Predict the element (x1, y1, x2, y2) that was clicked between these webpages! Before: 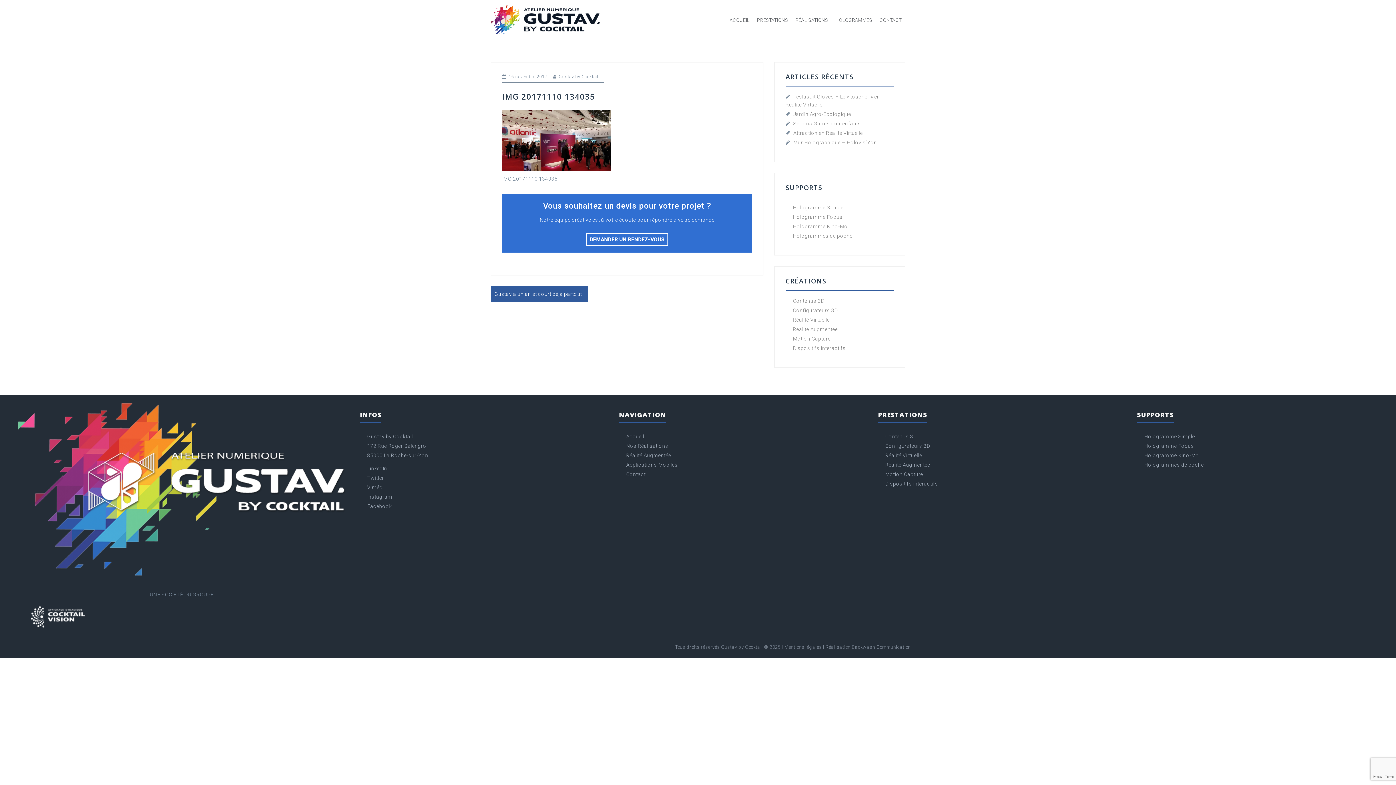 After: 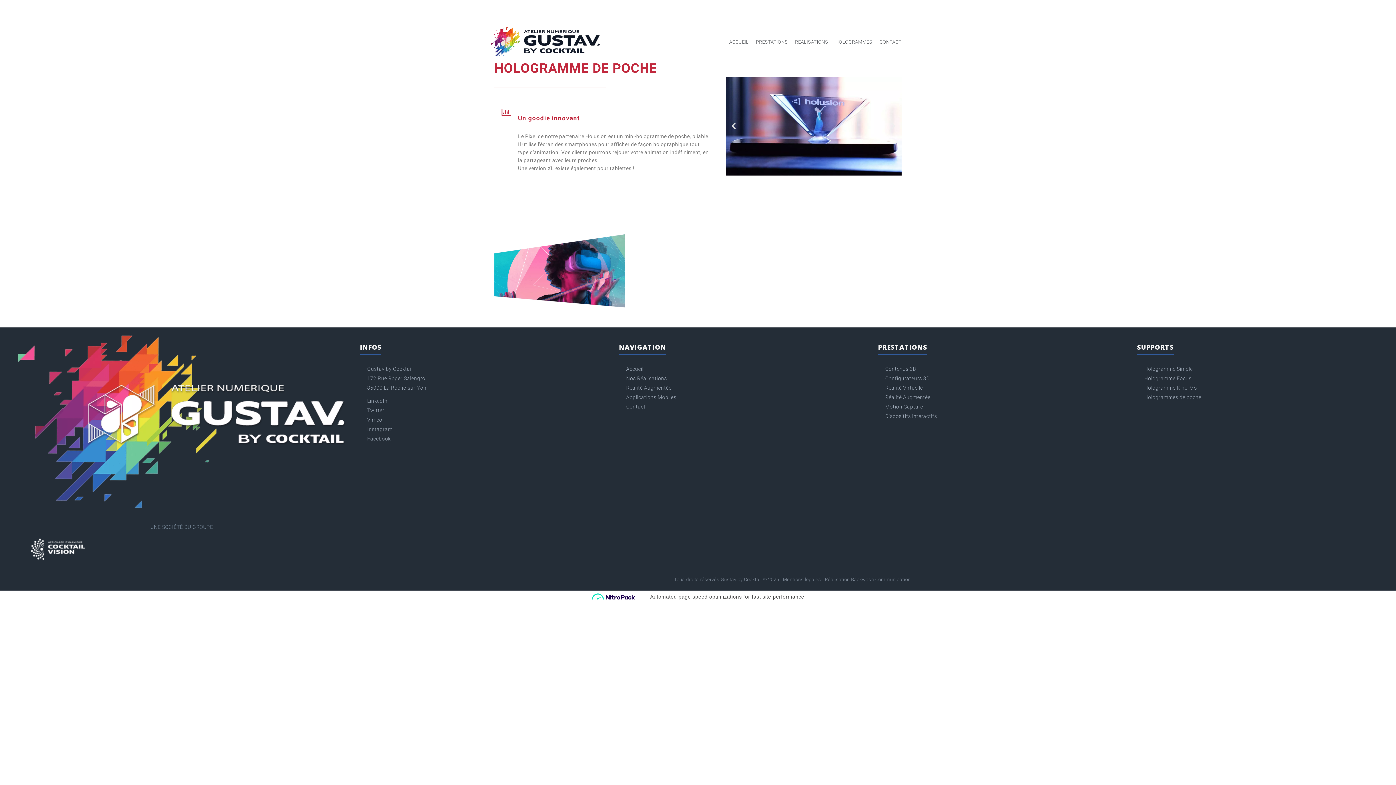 Action: label: Hologrammes de poche bbox: (793, 233, 852, 238)